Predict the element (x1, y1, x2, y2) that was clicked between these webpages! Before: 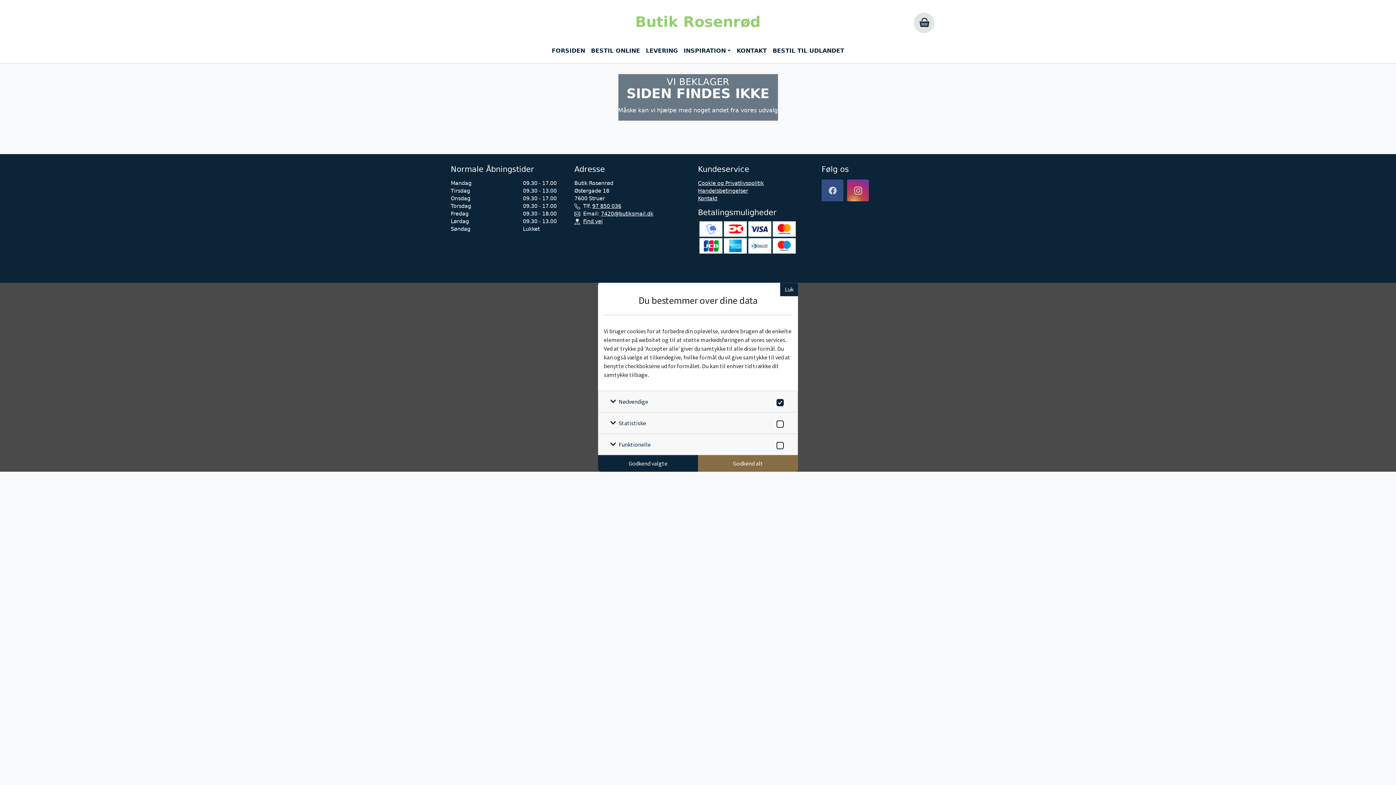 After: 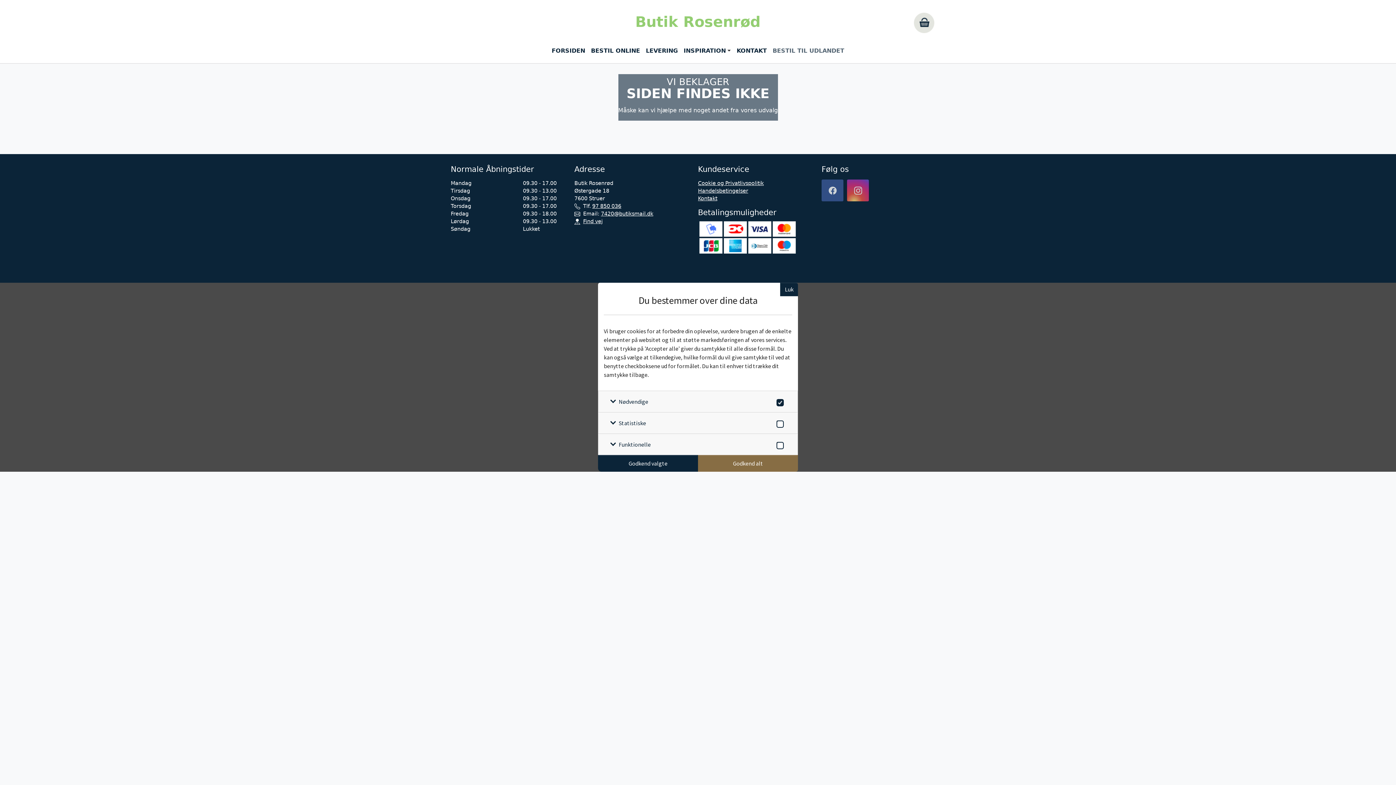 Action: bbox: (769, 43, 847, 57) label: BESTIL TIL UDLANDET